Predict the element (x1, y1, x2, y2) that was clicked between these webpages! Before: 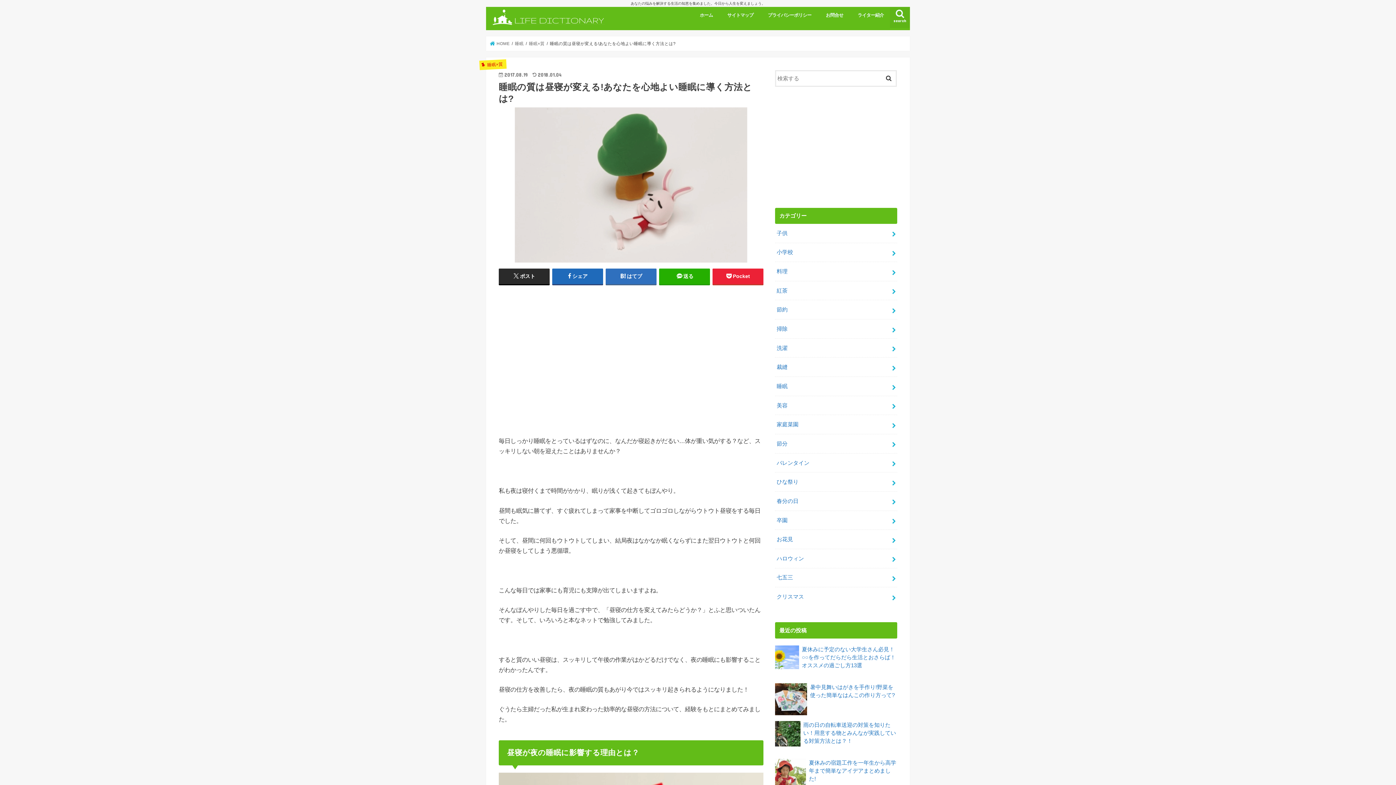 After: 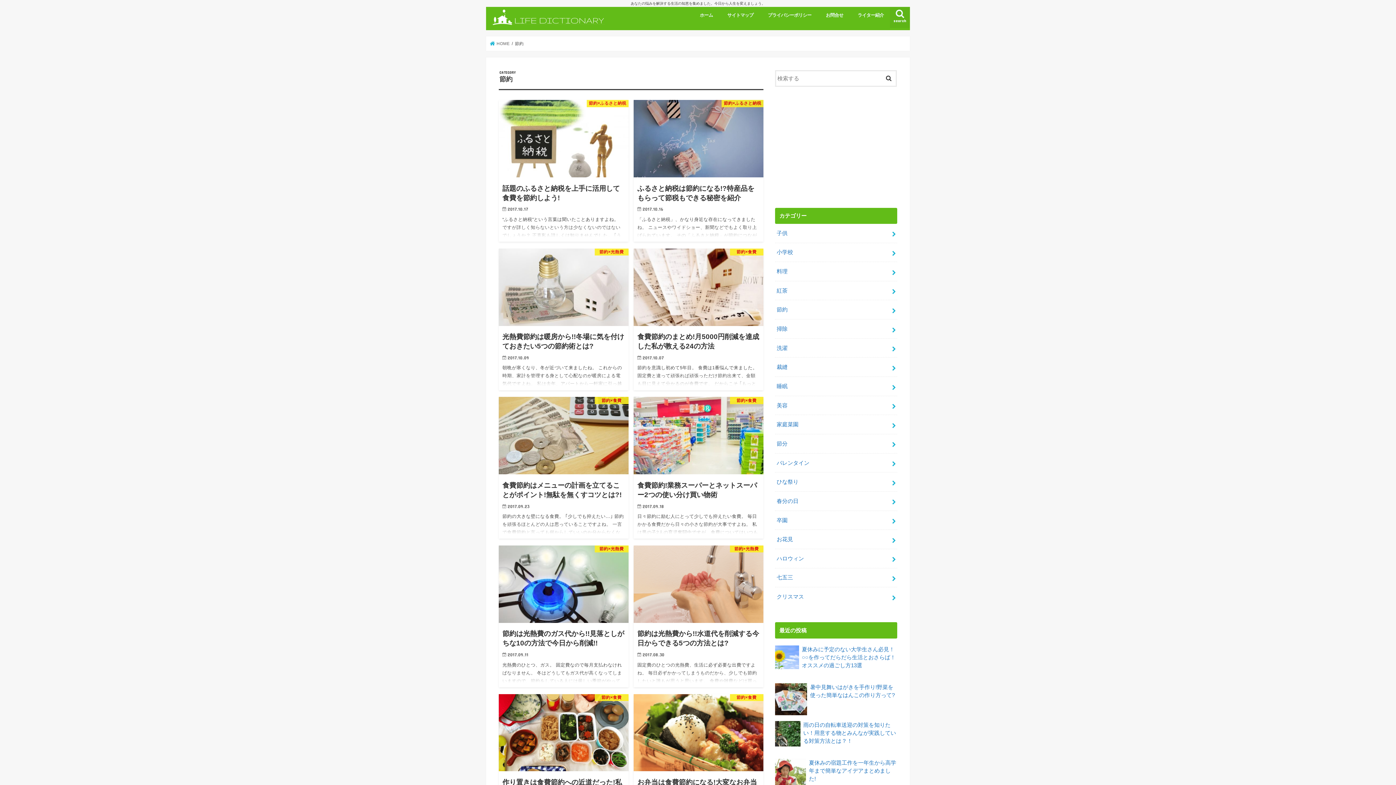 Action: label: 節約 bbox: (775, 300, 897, 319)